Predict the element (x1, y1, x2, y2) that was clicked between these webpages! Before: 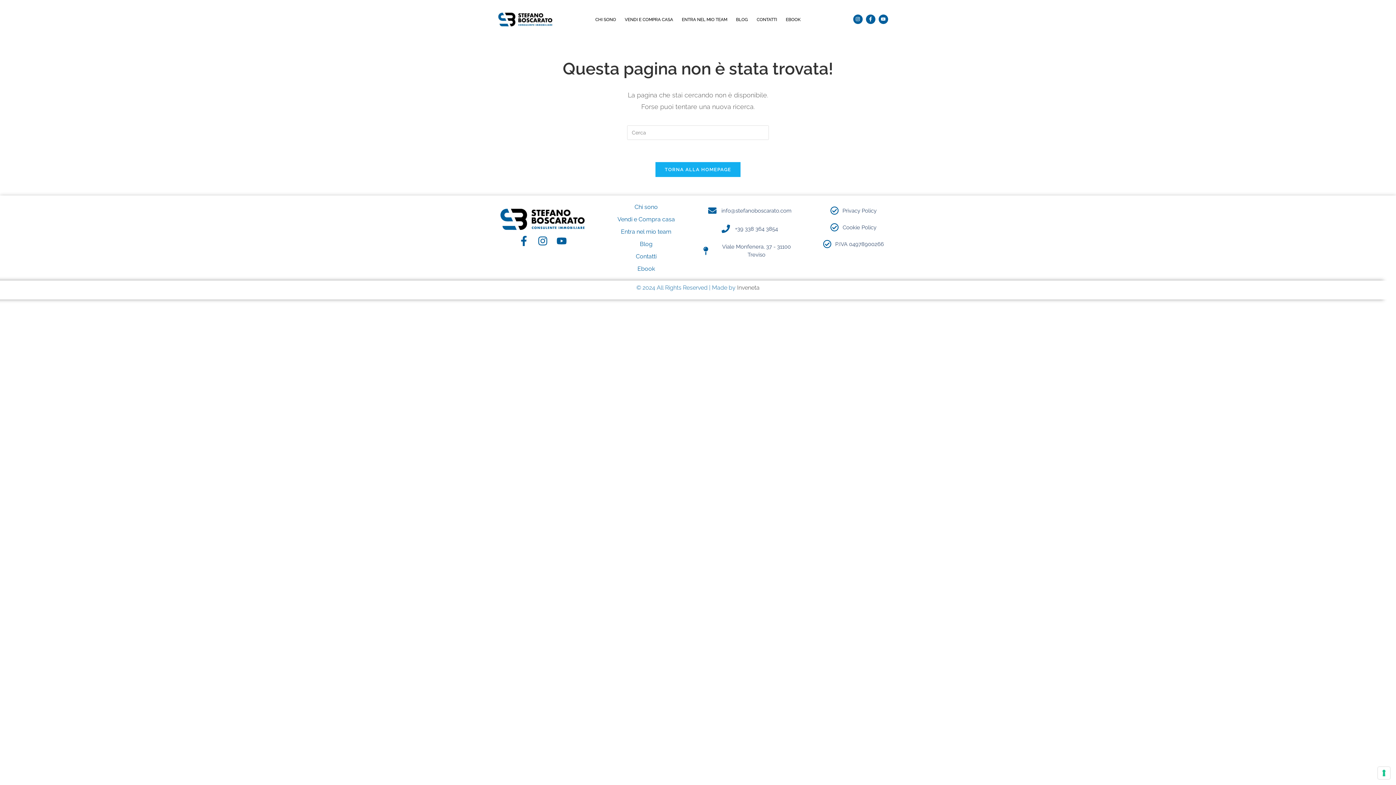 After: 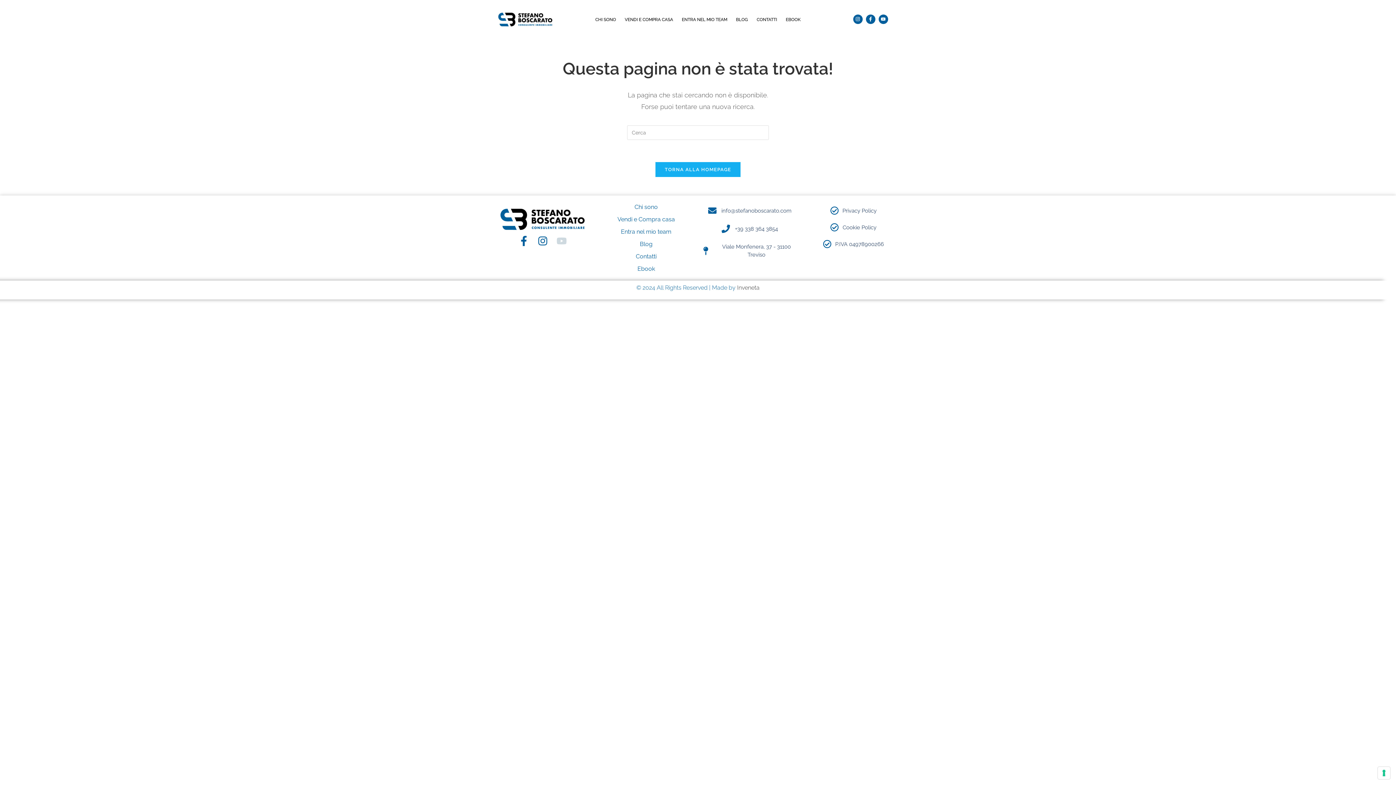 Action: label: Youtube bbox: (556, 236, 566, 246)